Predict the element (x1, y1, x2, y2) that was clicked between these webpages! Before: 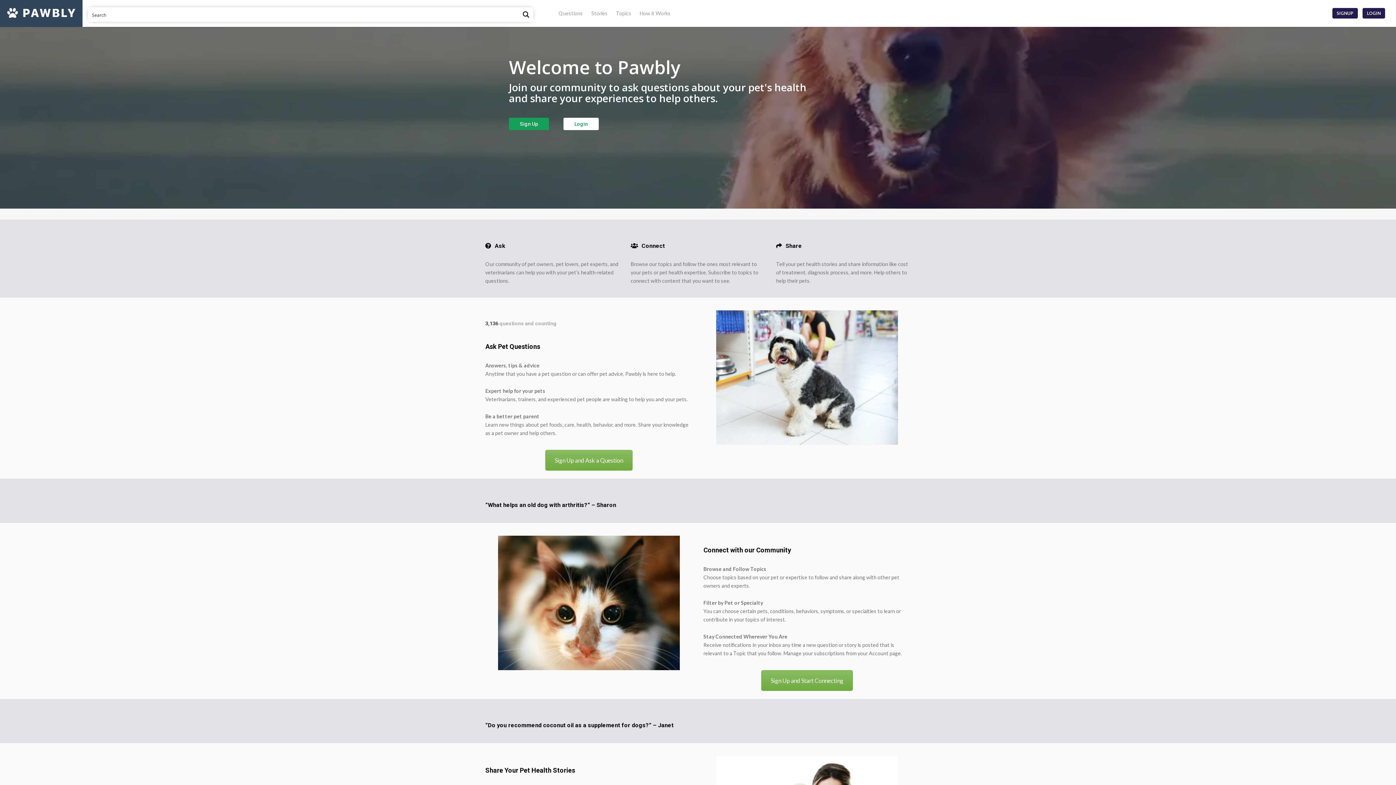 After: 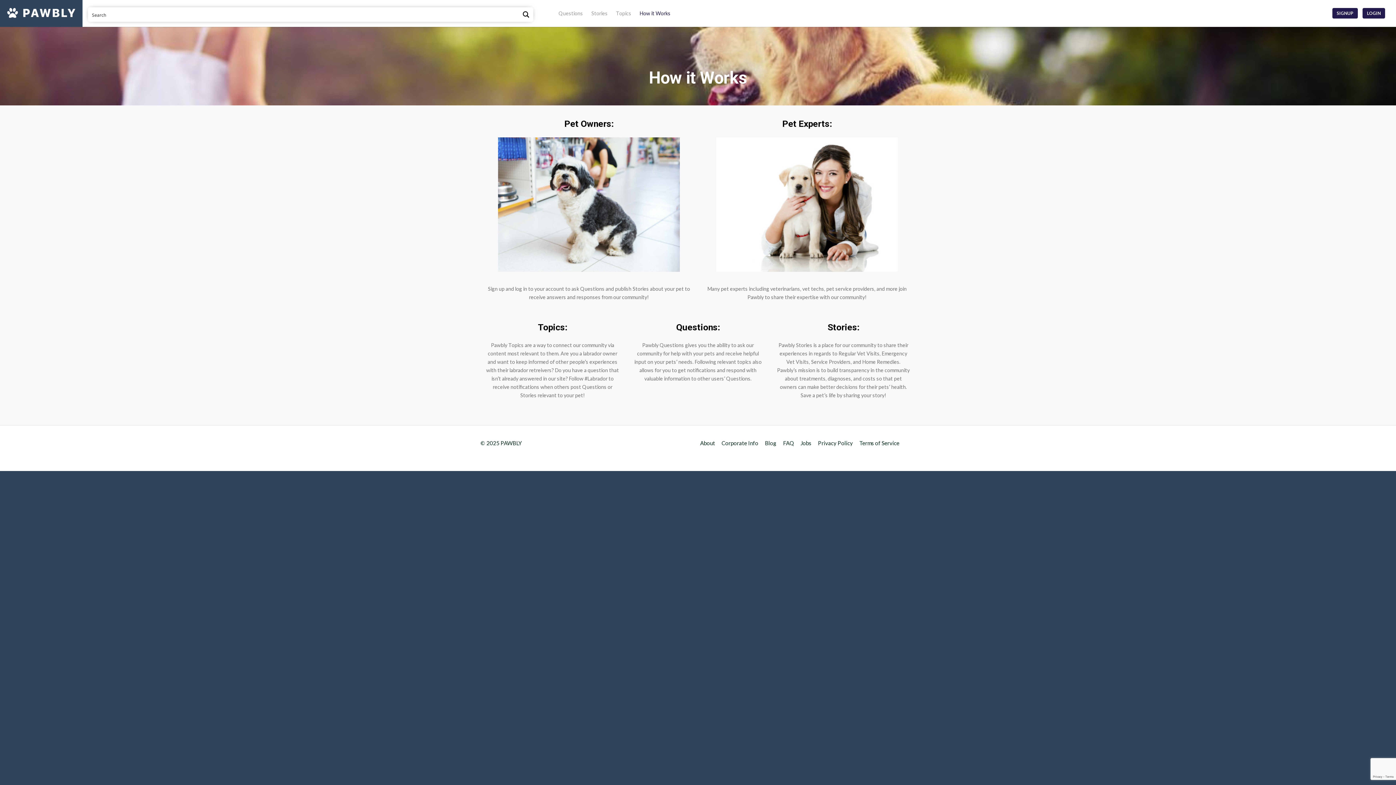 Action: bbox: (636, 0, 674, 26) label: How it Works